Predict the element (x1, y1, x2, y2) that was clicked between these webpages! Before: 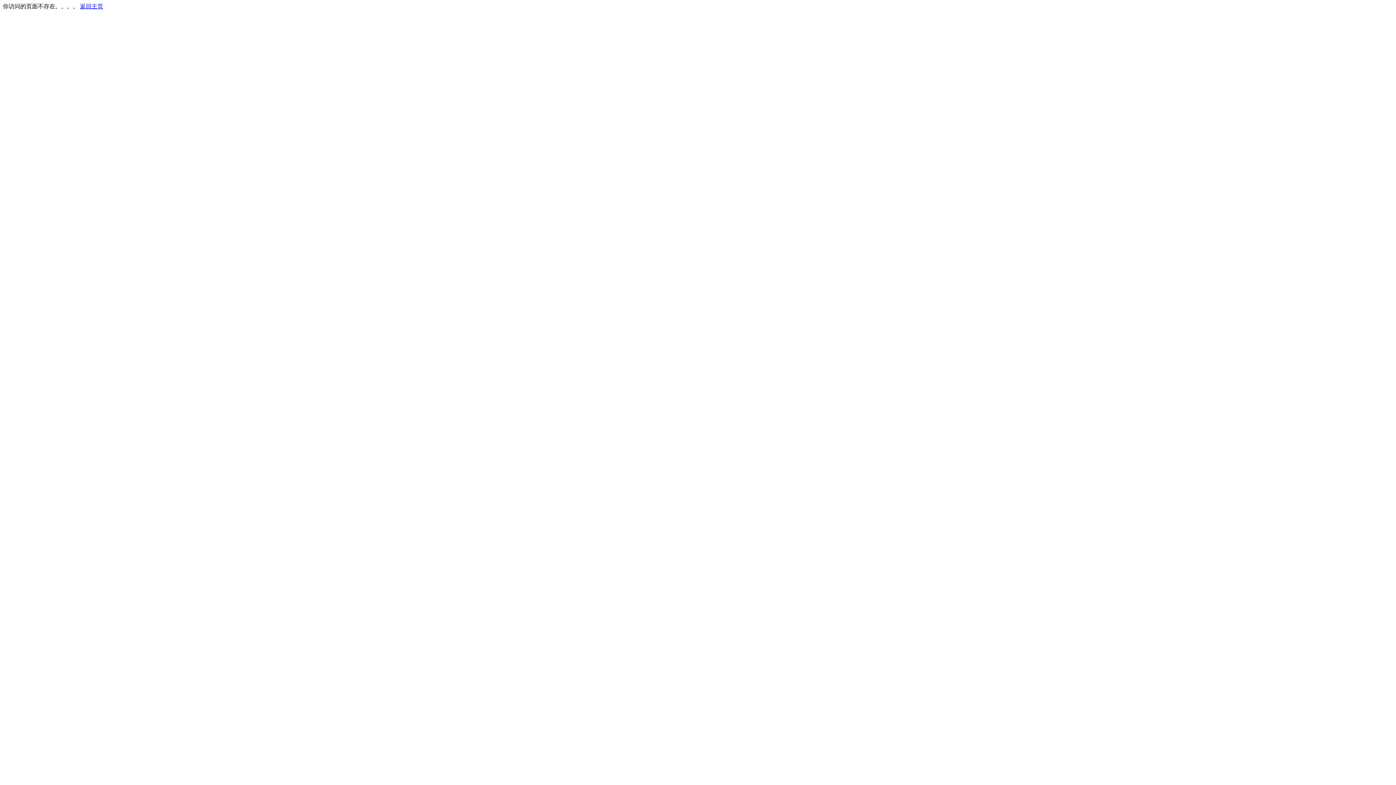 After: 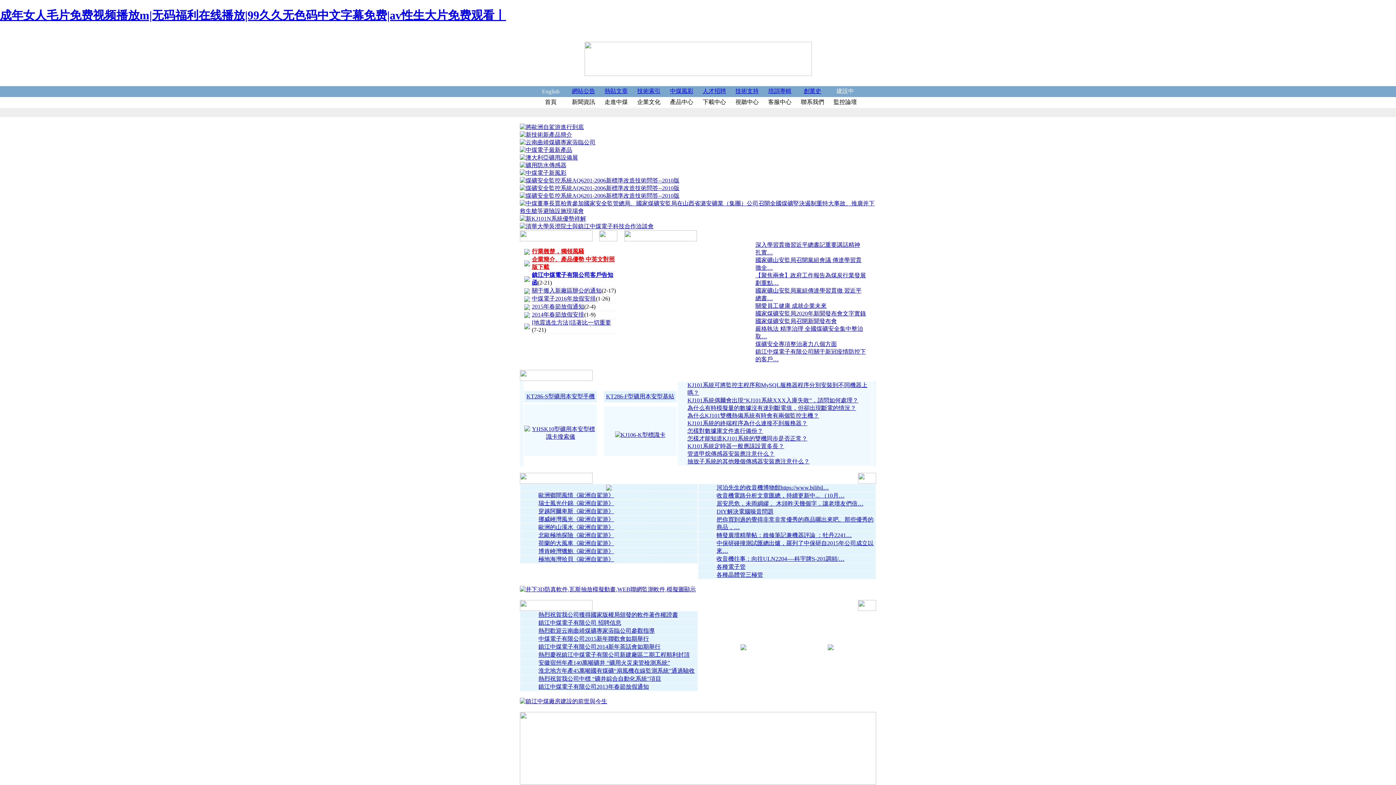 Action: label: 返回主页 bbox: (80, 3, 103, 9)